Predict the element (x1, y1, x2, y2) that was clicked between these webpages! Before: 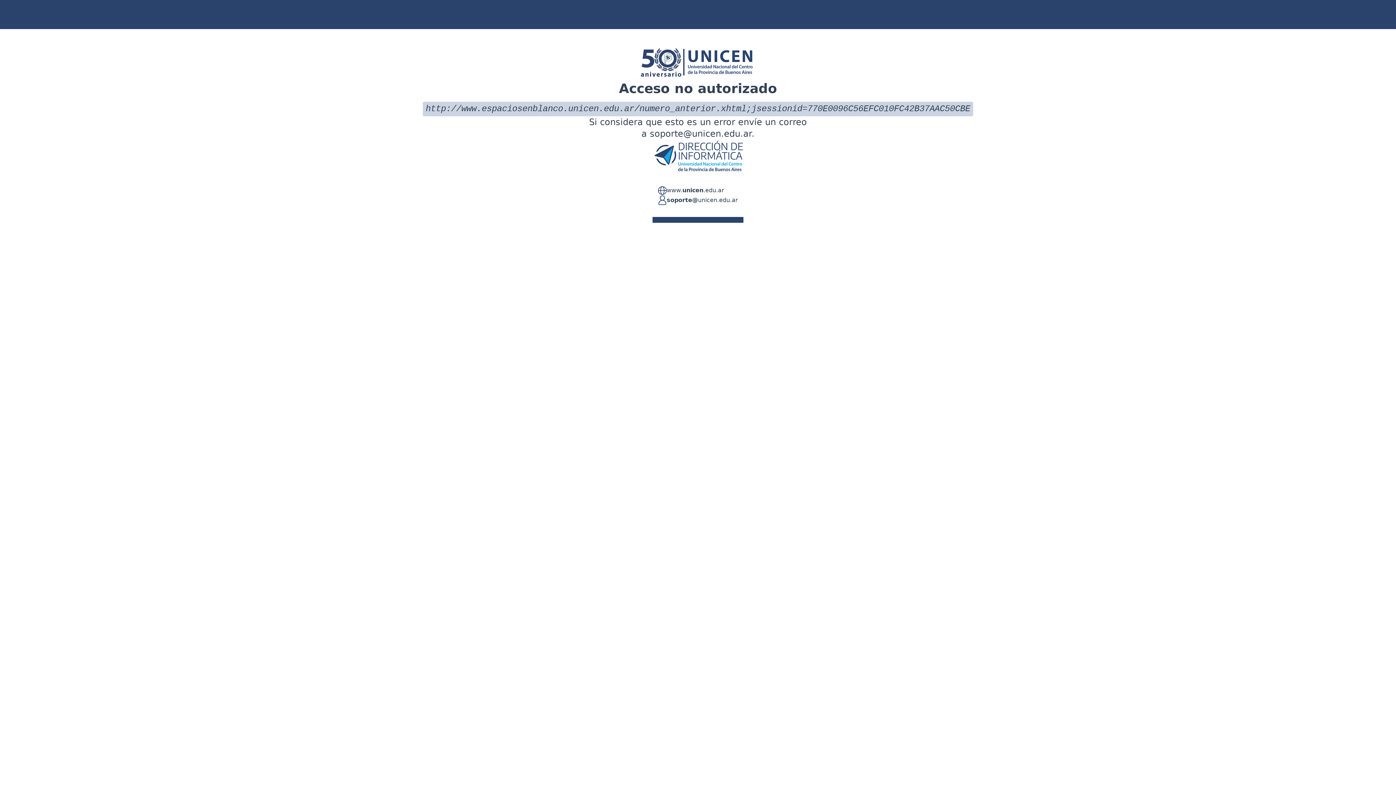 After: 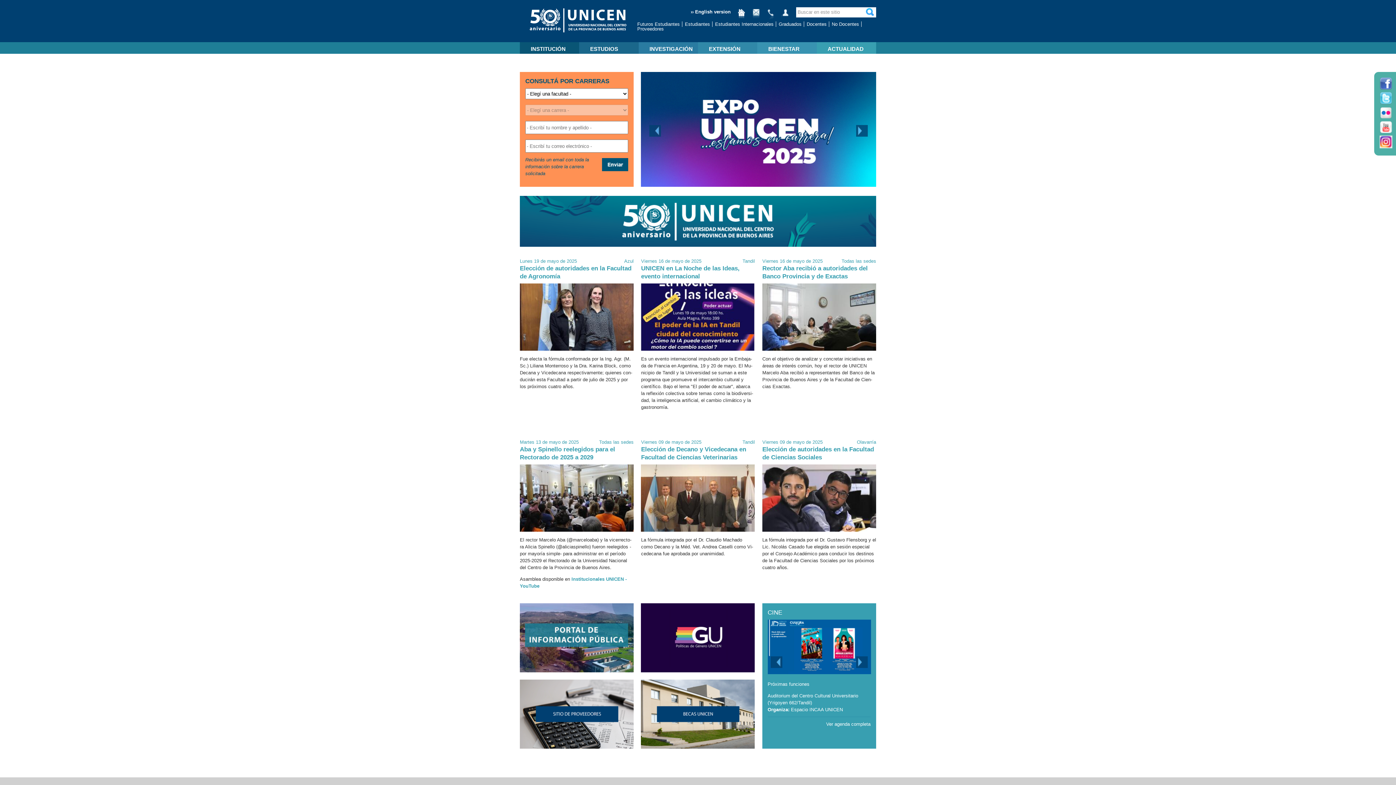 Action: label: www.unicen.edu.ar bbox: (666, 186, 724, 195)